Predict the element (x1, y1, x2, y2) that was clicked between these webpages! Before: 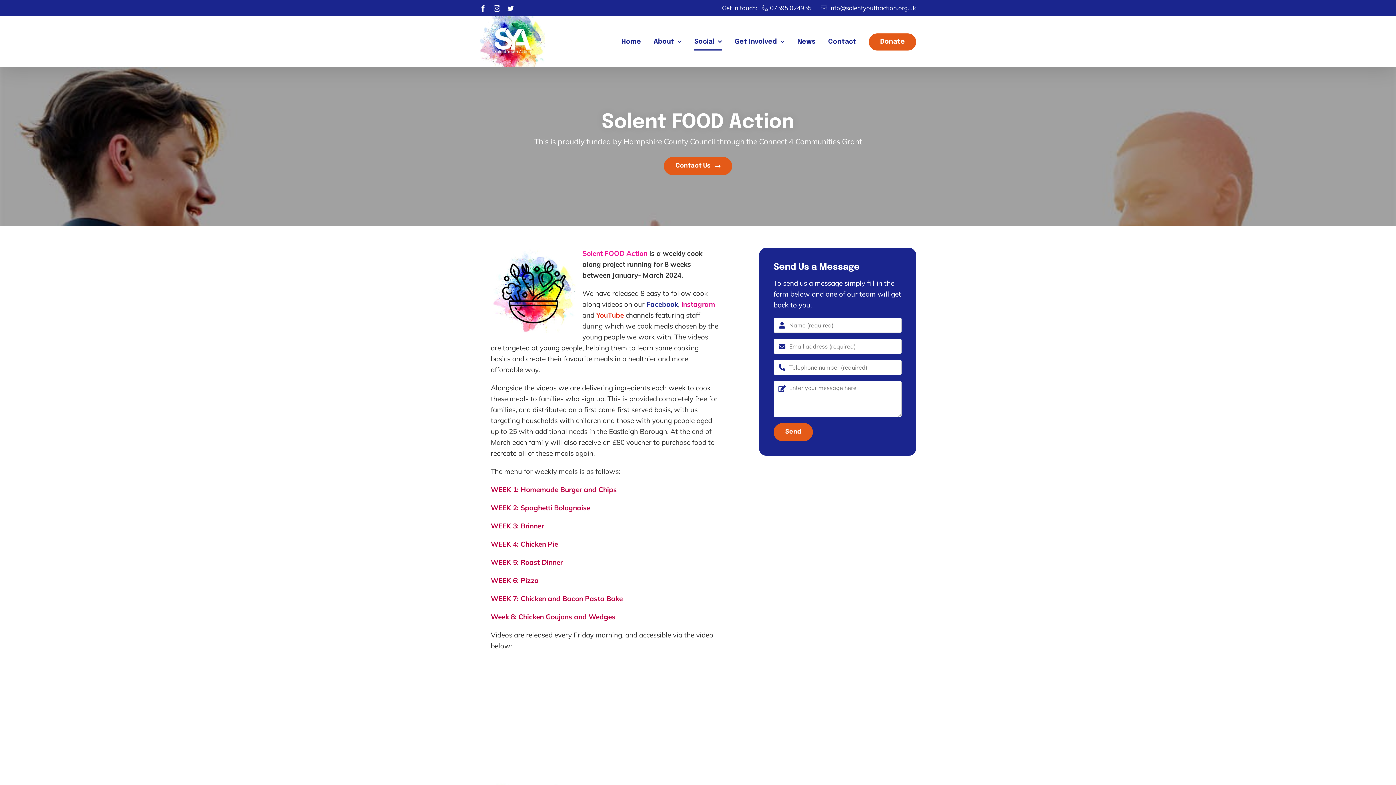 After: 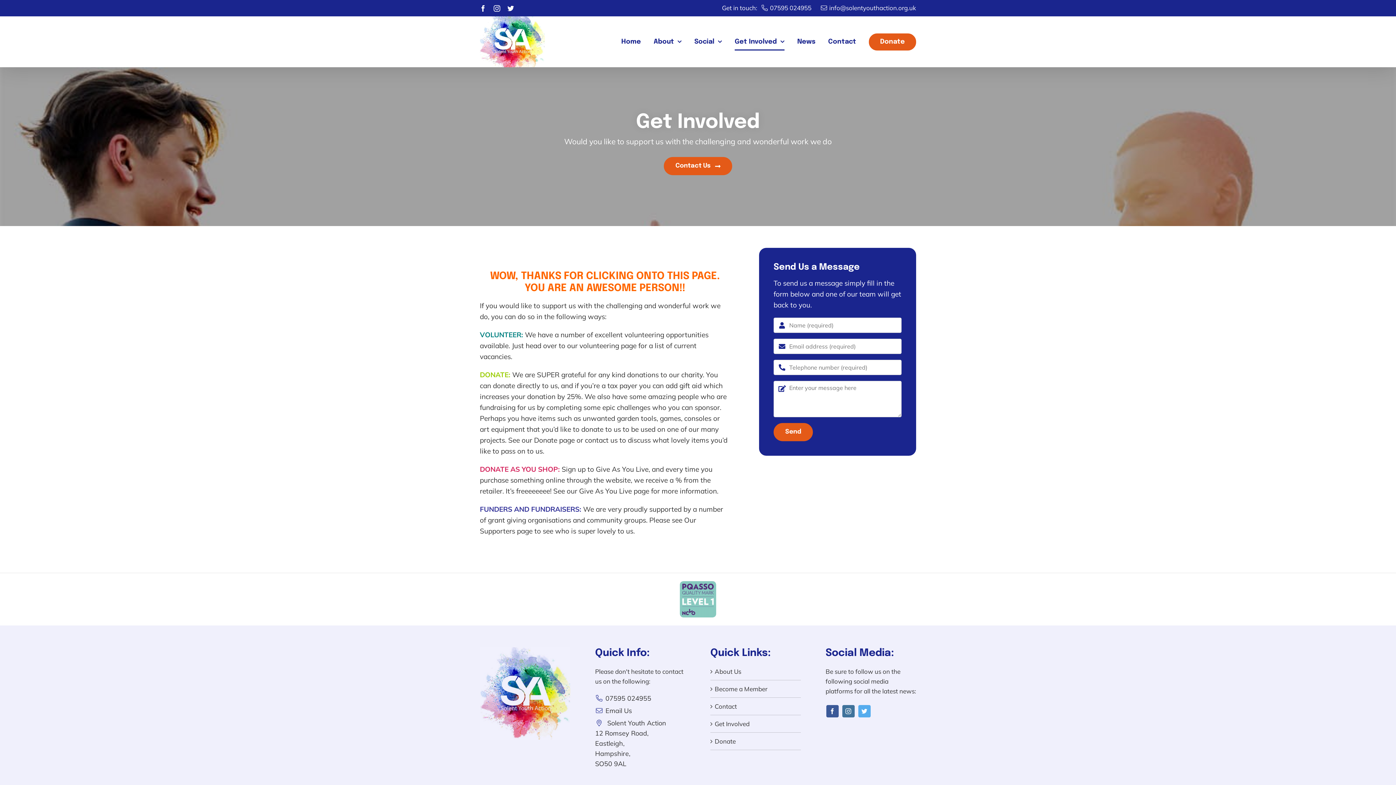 Action: label: Get Involved bbox: (734, 16, 784, 67)